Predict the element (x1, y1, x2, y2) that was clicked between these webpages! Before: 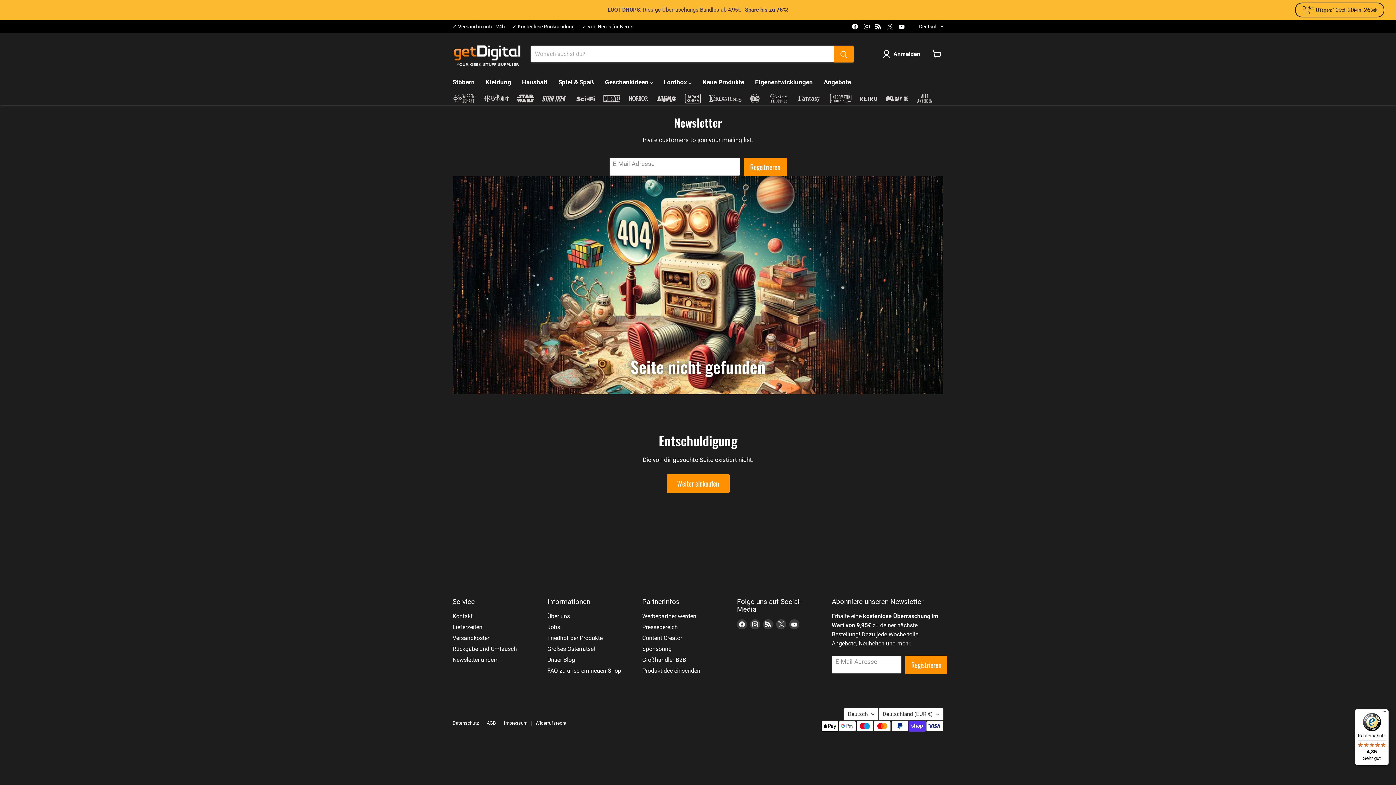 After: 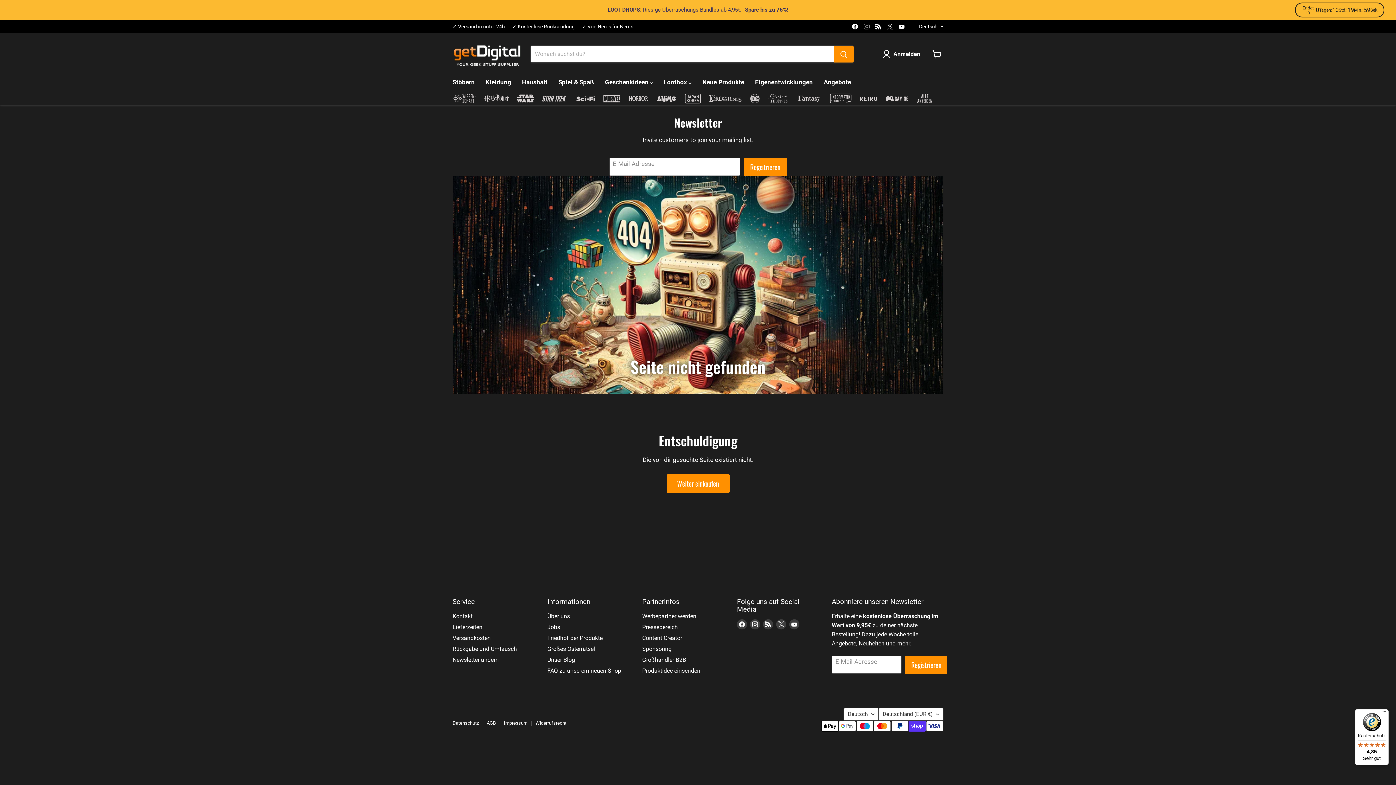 Action: bbox: (861, 21, 872, 31) label: Finden Sie uns auf Instagram